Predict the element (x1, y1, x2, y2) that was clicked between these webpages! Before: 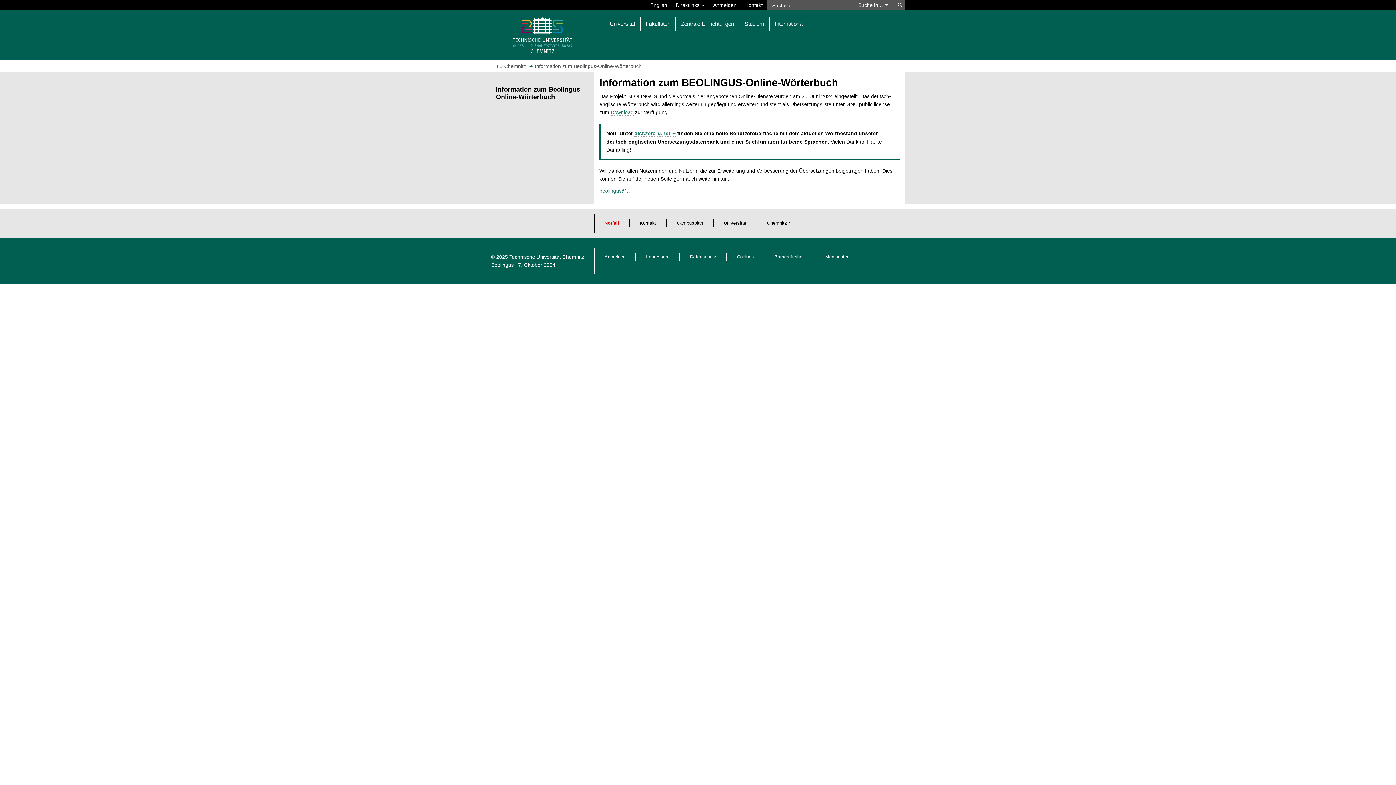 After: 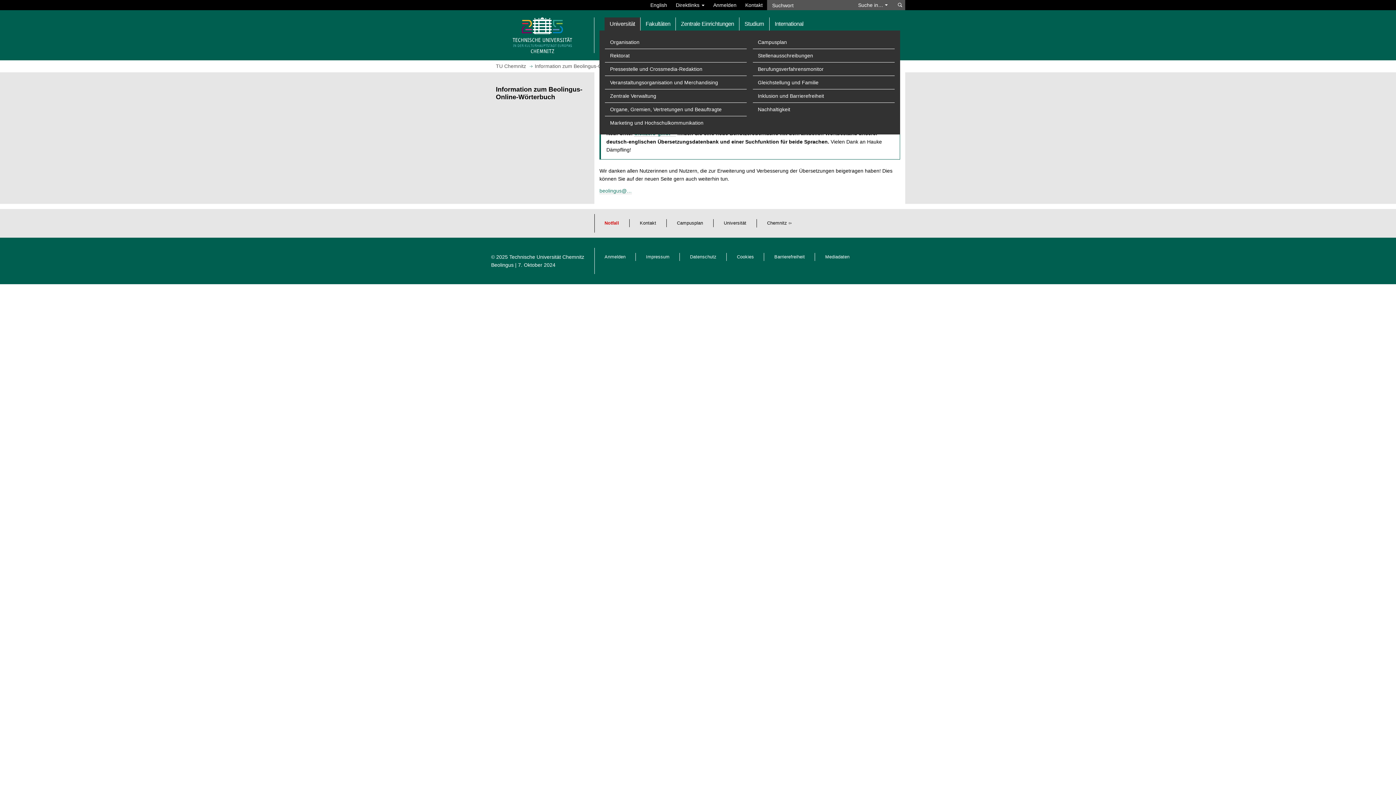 Action: bbox: (604, 17, 640, 30) label: Universität